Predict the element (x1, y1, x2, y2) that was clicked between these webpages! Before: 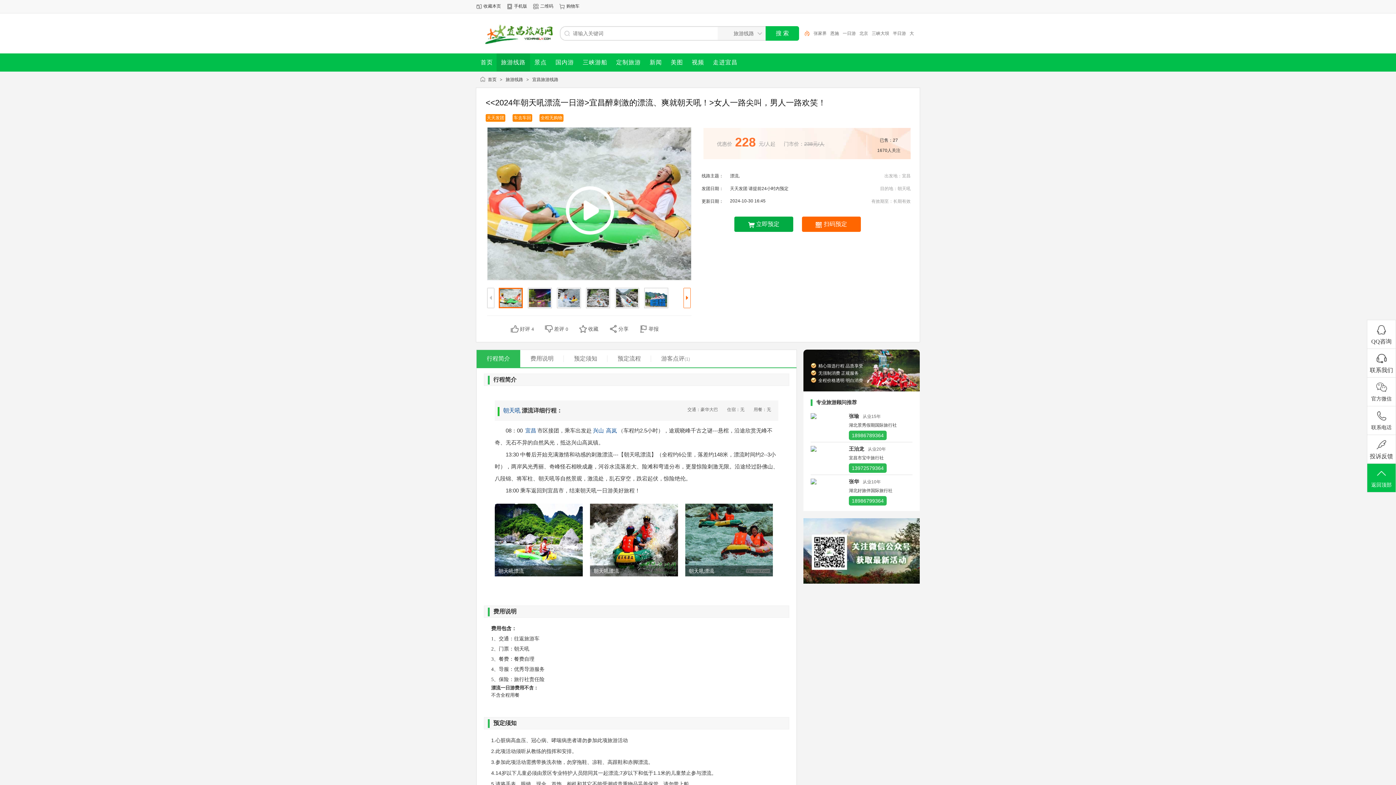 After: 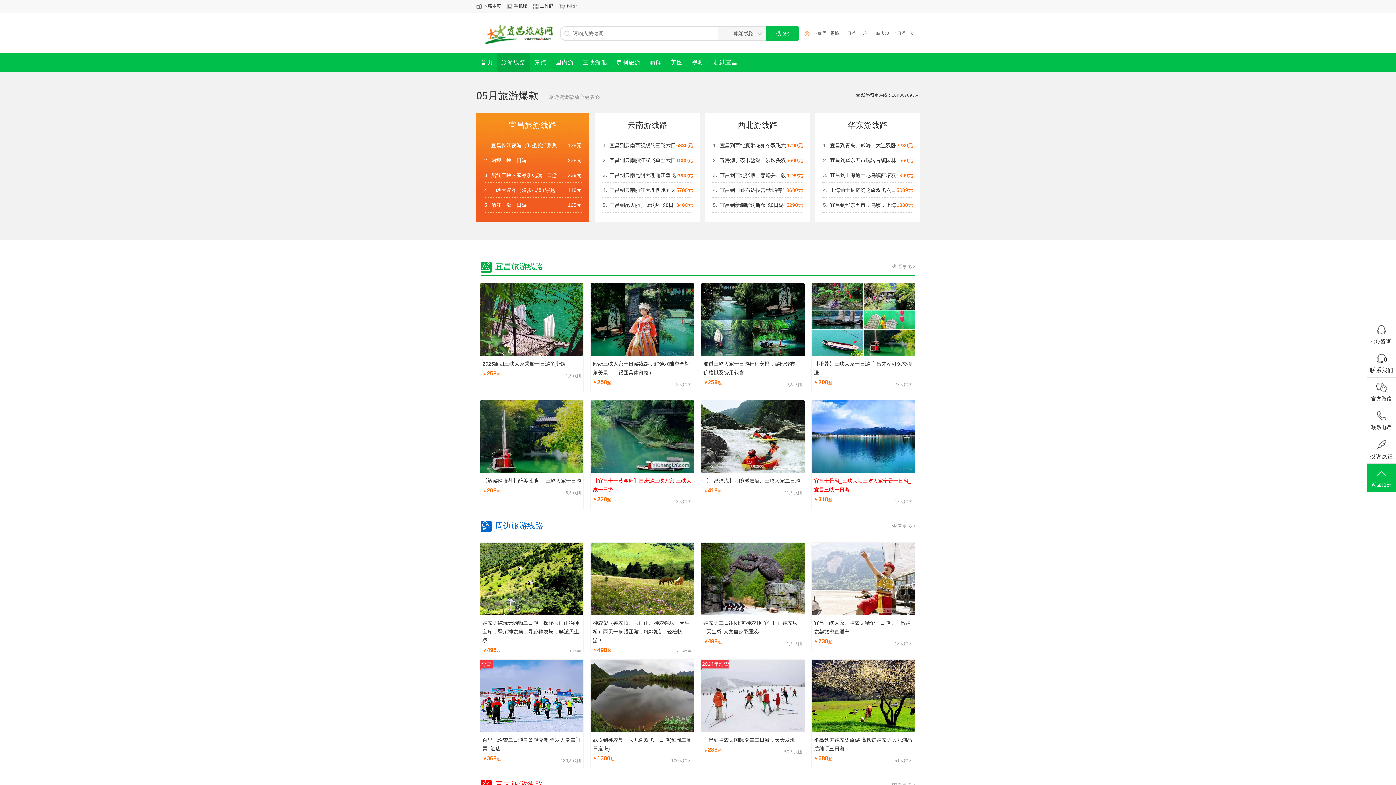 Action: bbox: (496, 53, 530, 71) label: 旅游线路